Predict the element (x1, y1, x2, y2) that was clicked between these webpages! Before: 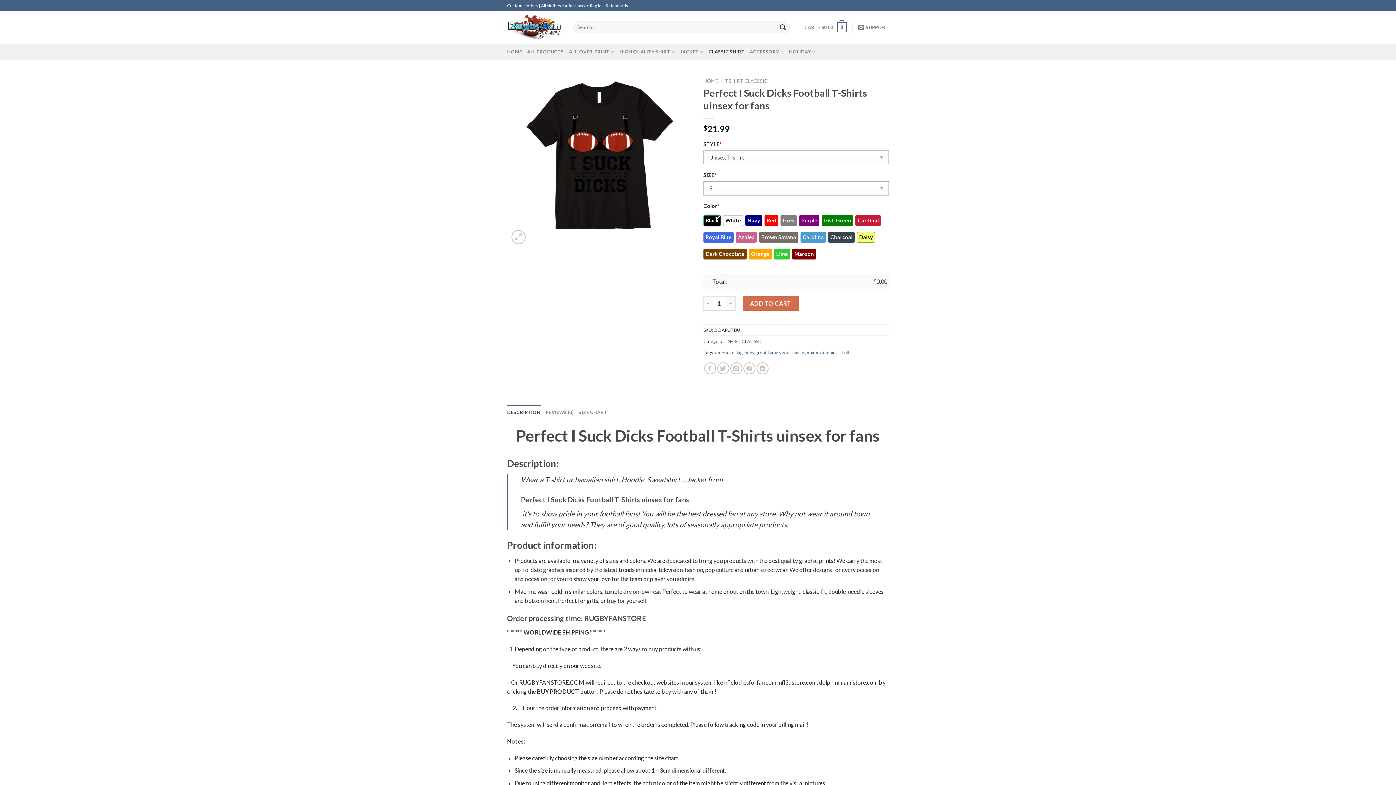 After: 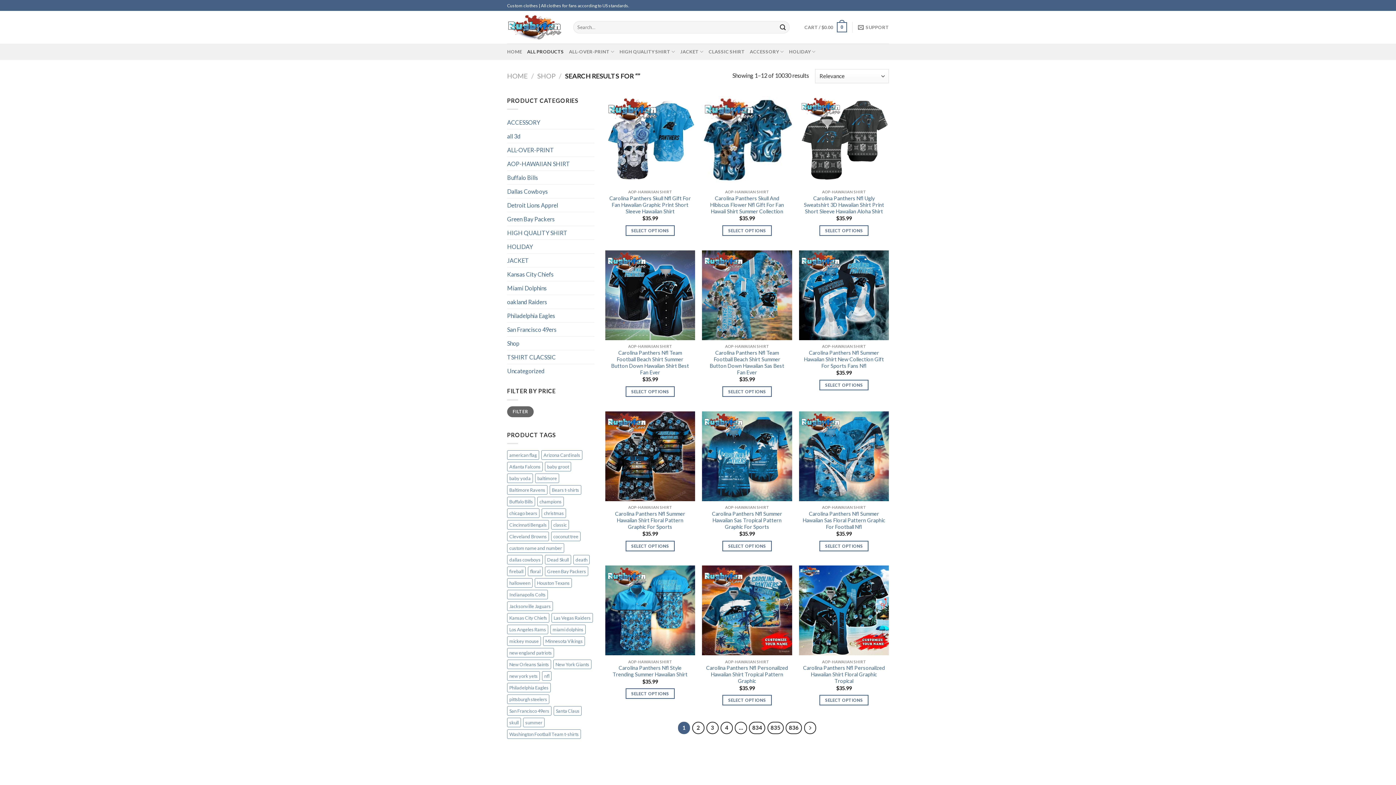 Action: bbox: (776, 21, 789, 33) label: Submit